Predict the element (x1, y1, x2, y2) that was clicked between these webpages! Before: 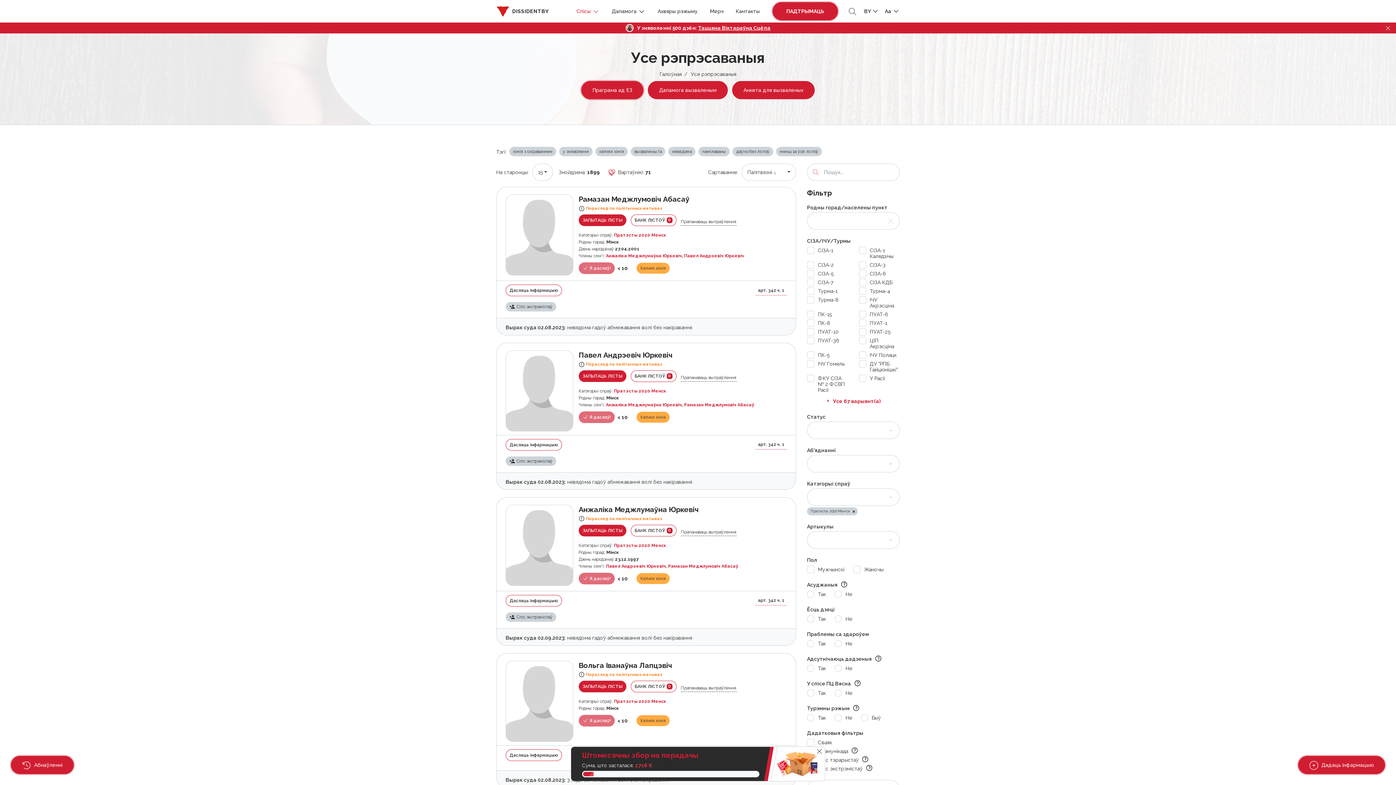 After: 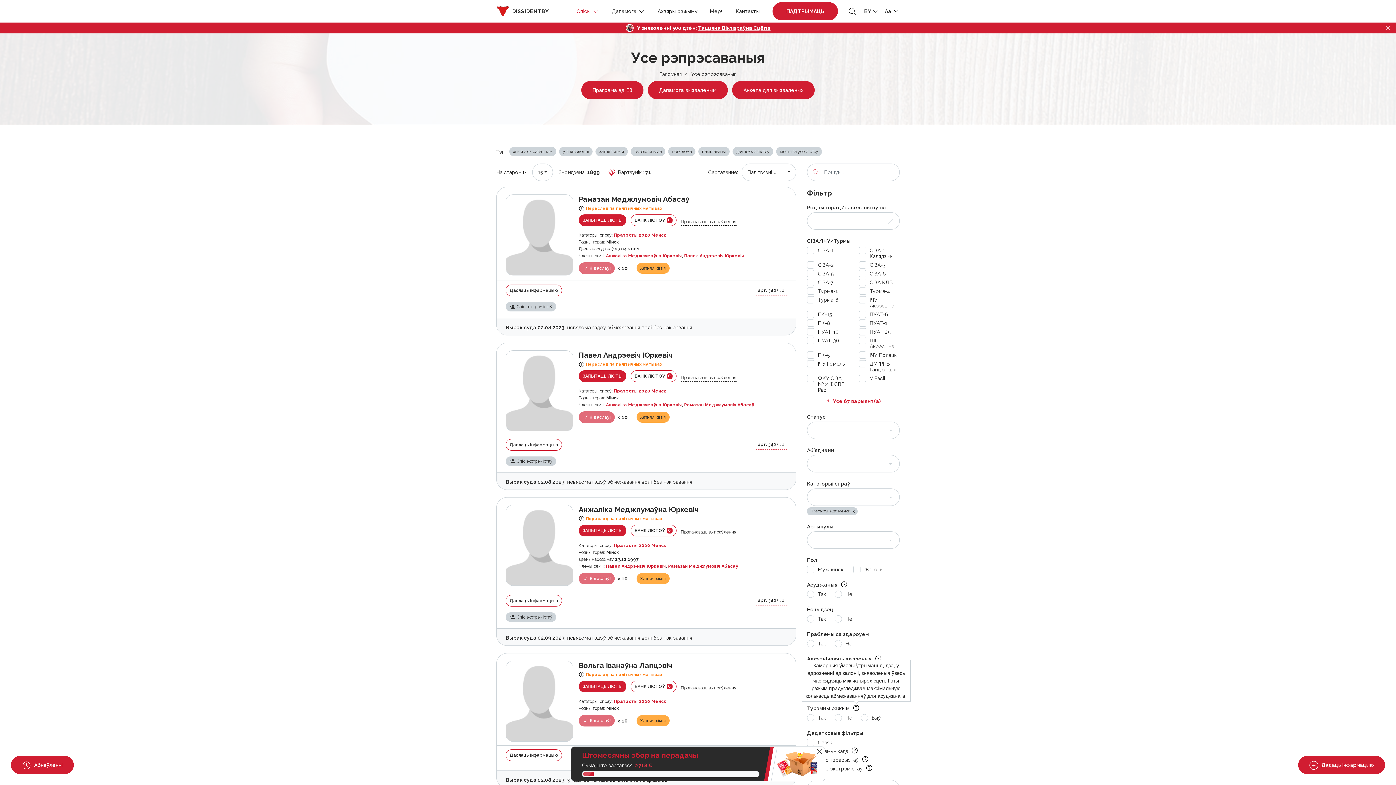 Action: bbox: (852, 704, 860, 712)